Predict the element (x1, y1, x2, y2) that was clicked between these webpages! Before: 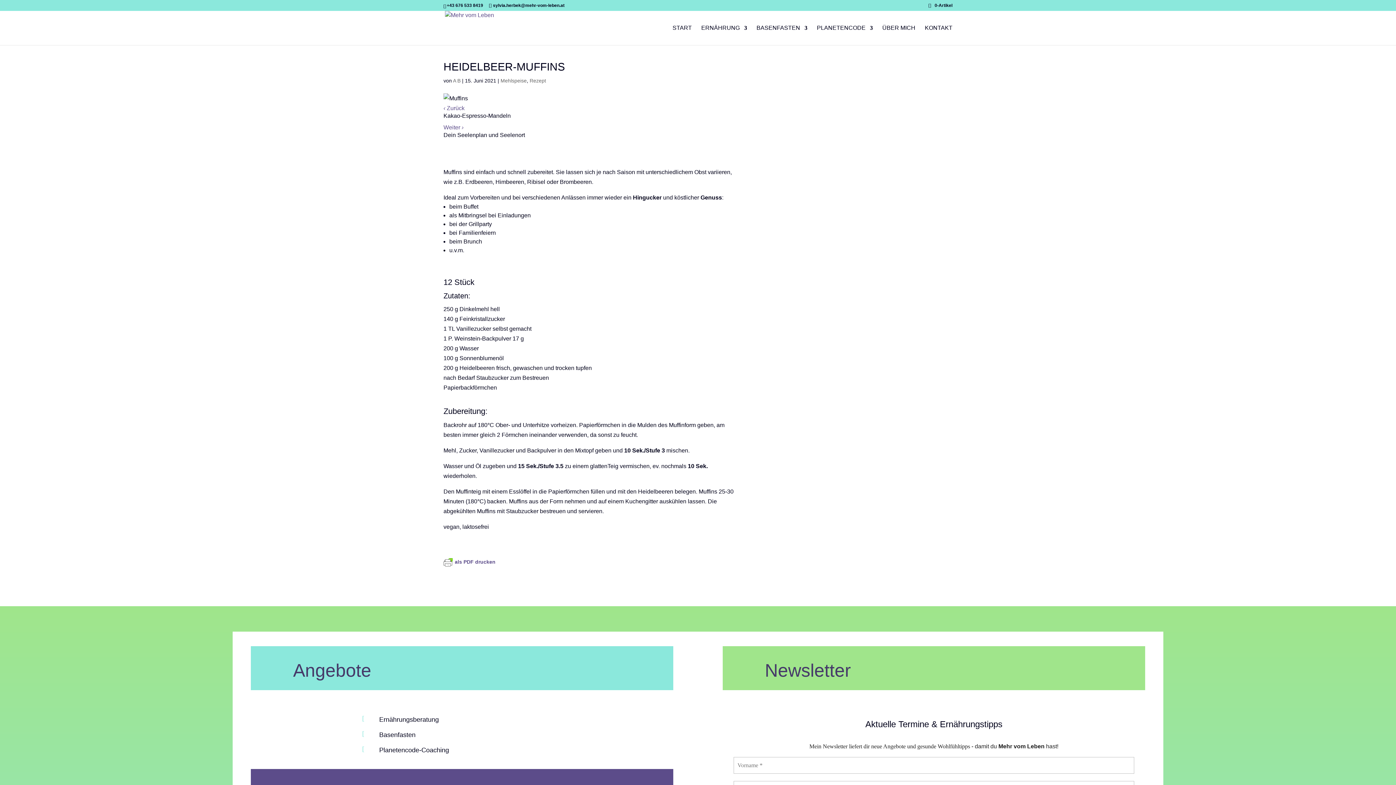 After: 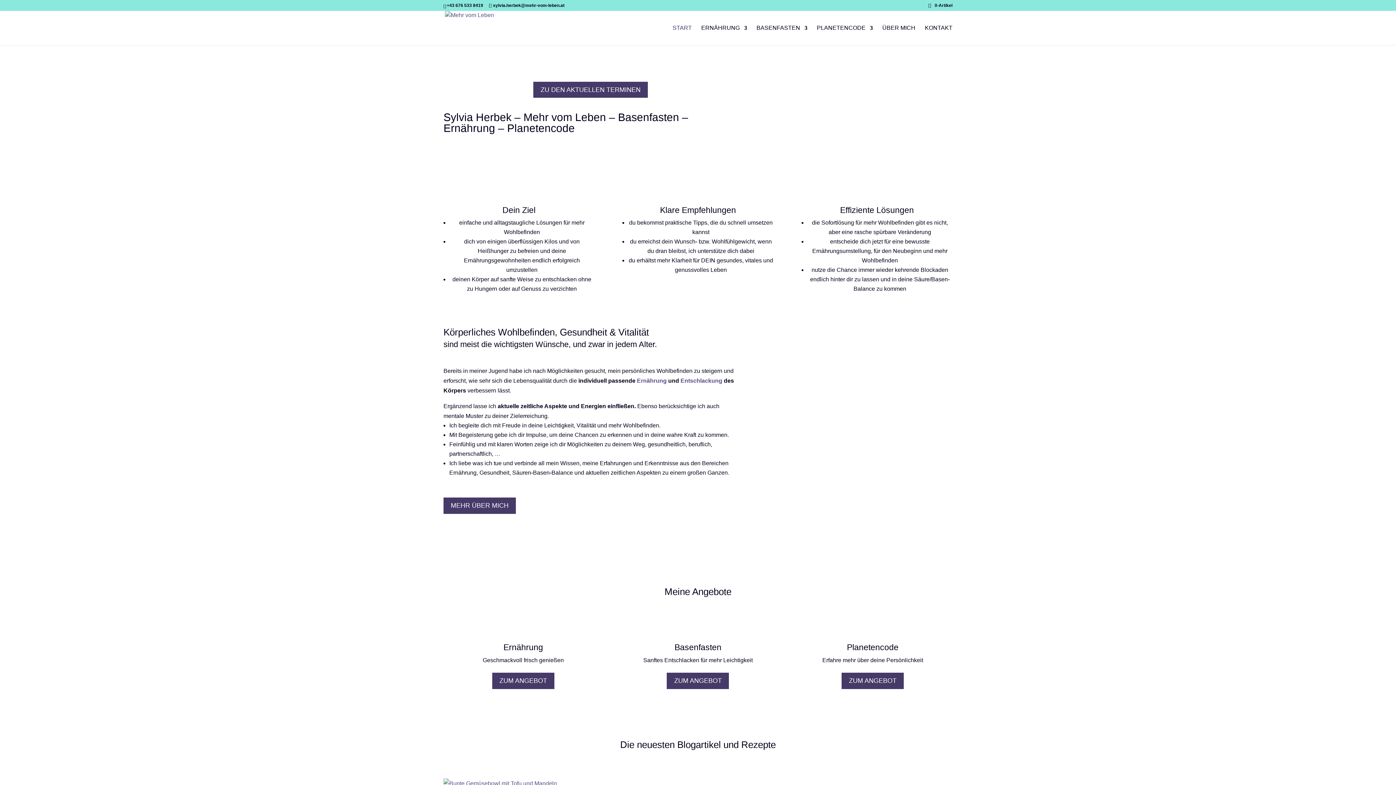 Action: label: A B bbox: (453, 77, 460, 83)